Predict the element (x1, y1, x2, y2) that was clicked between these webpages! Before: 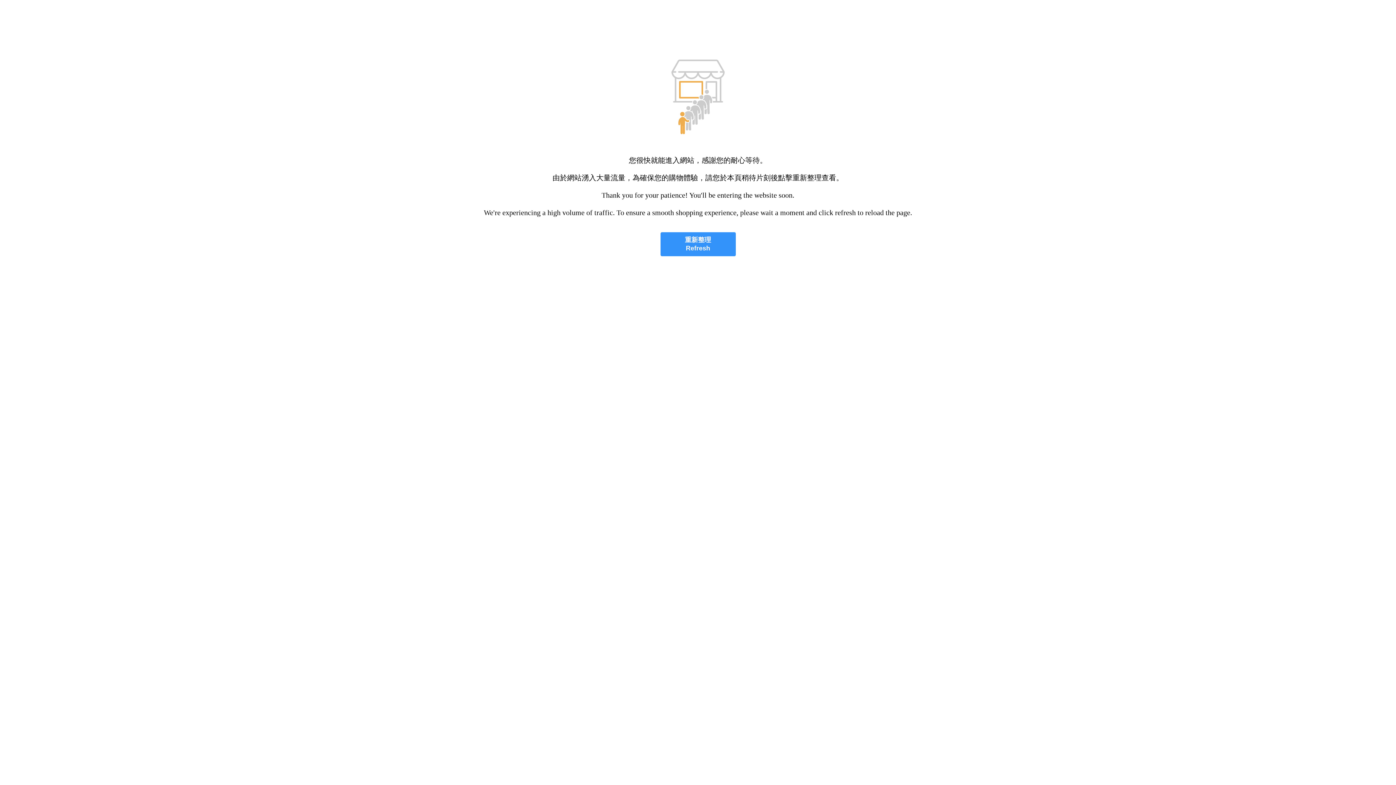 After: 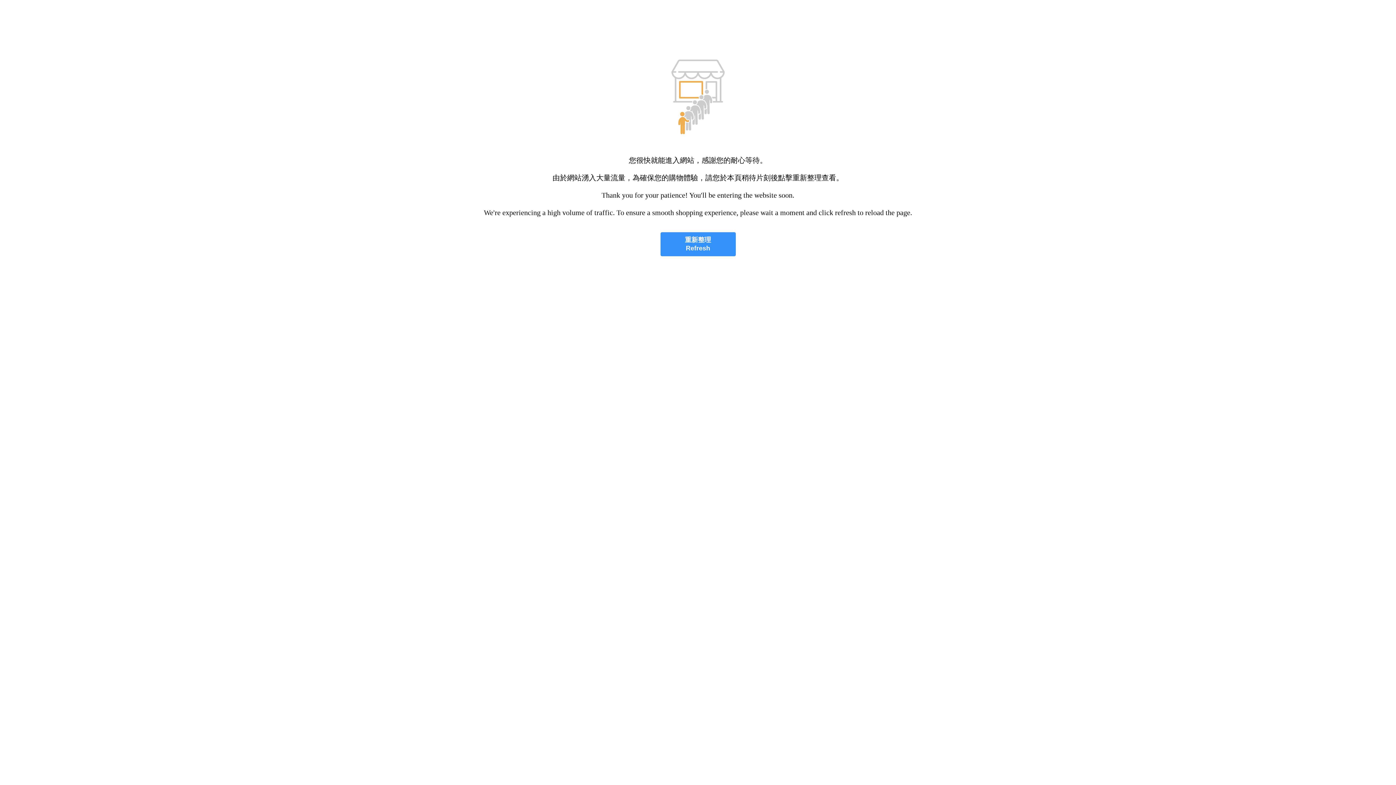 Action: label: 重新整理
Refresh bbox: (660, 232, 735, 256)